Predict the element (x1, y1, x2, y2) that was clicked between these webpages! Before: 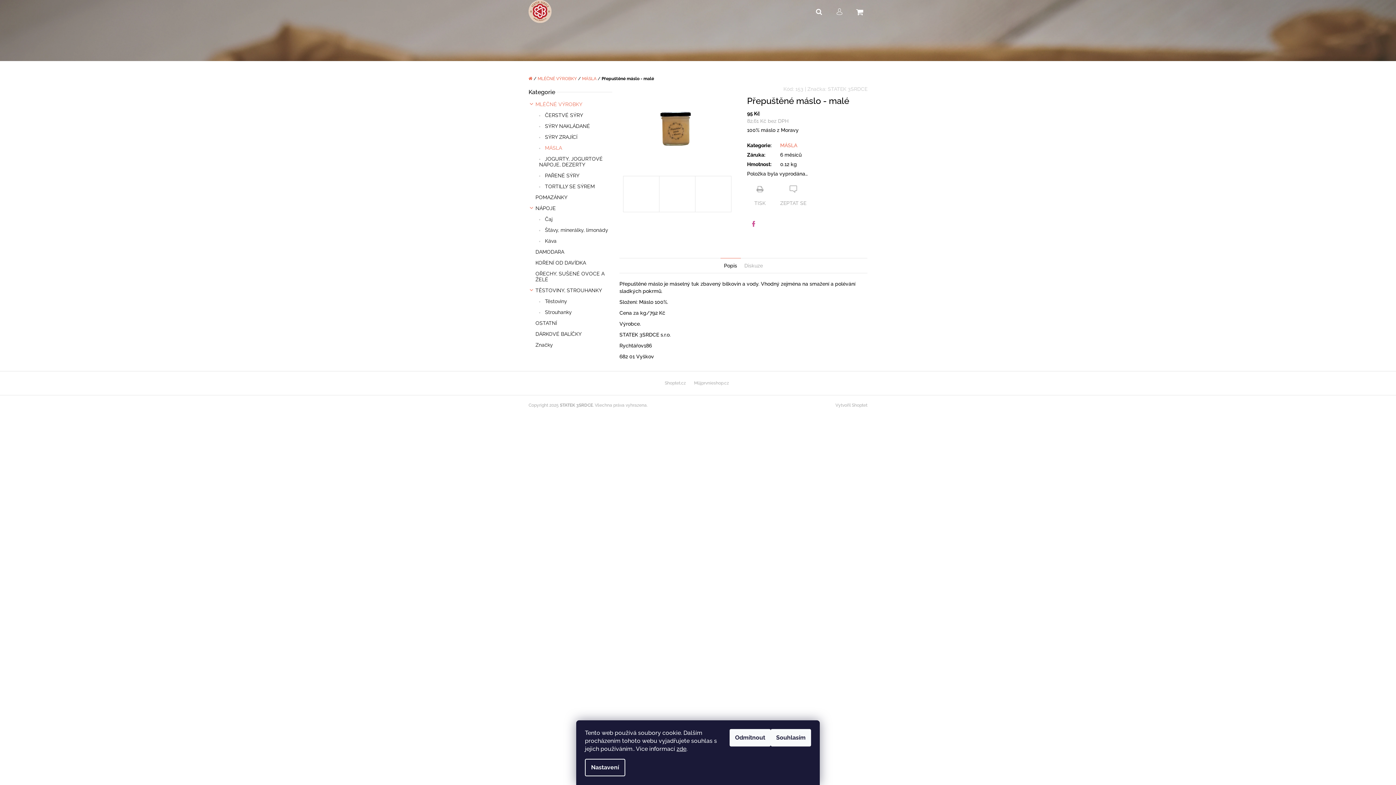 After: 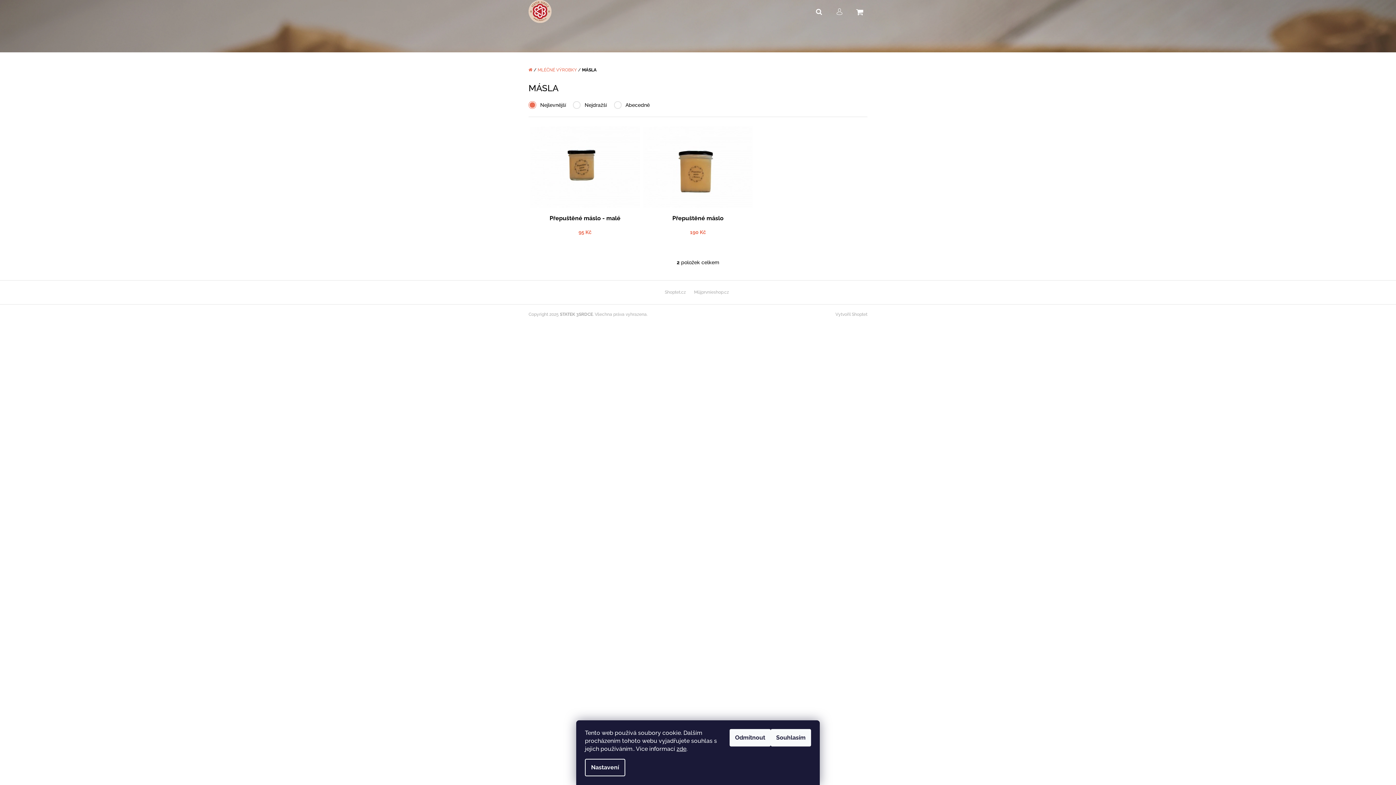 Action: label: MÁSLA bbox: (582, 76, 596, 81)